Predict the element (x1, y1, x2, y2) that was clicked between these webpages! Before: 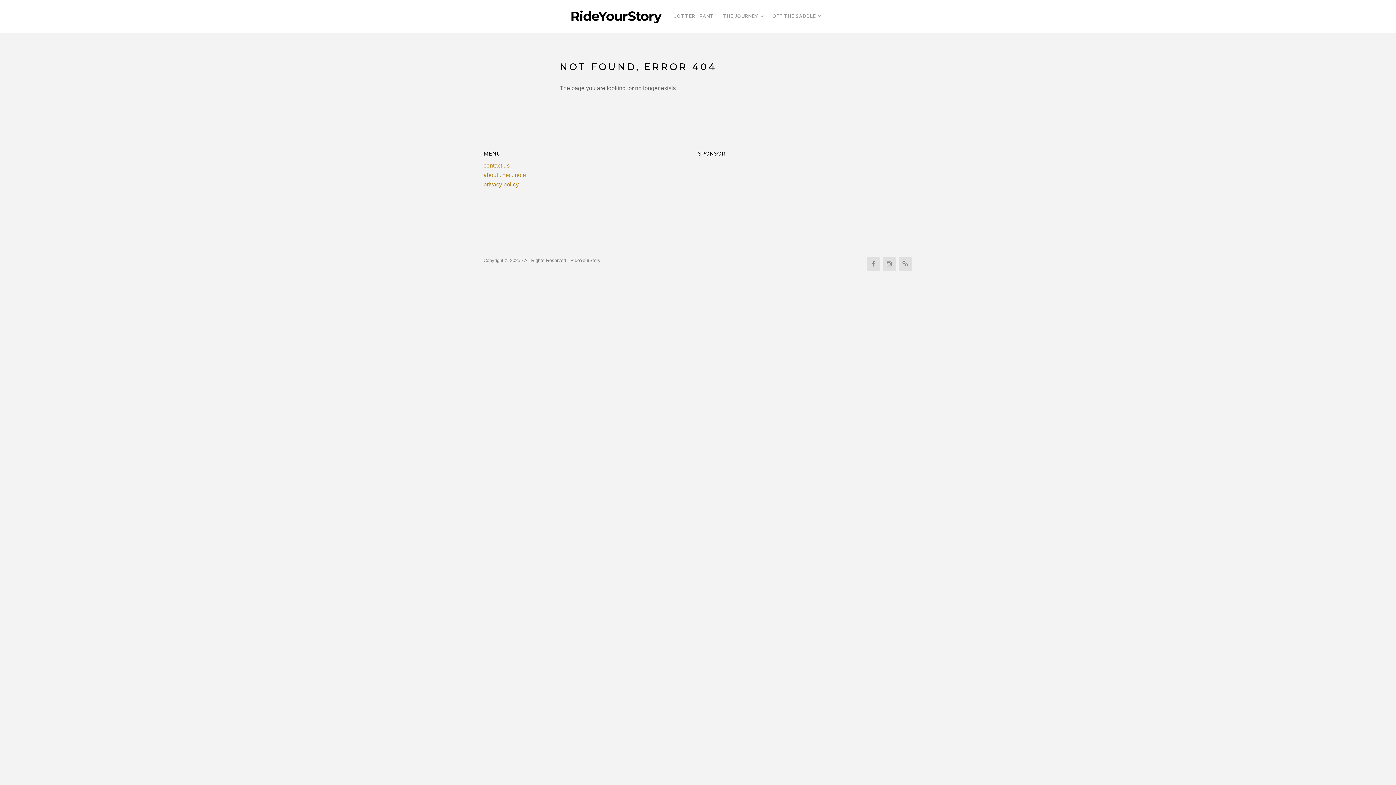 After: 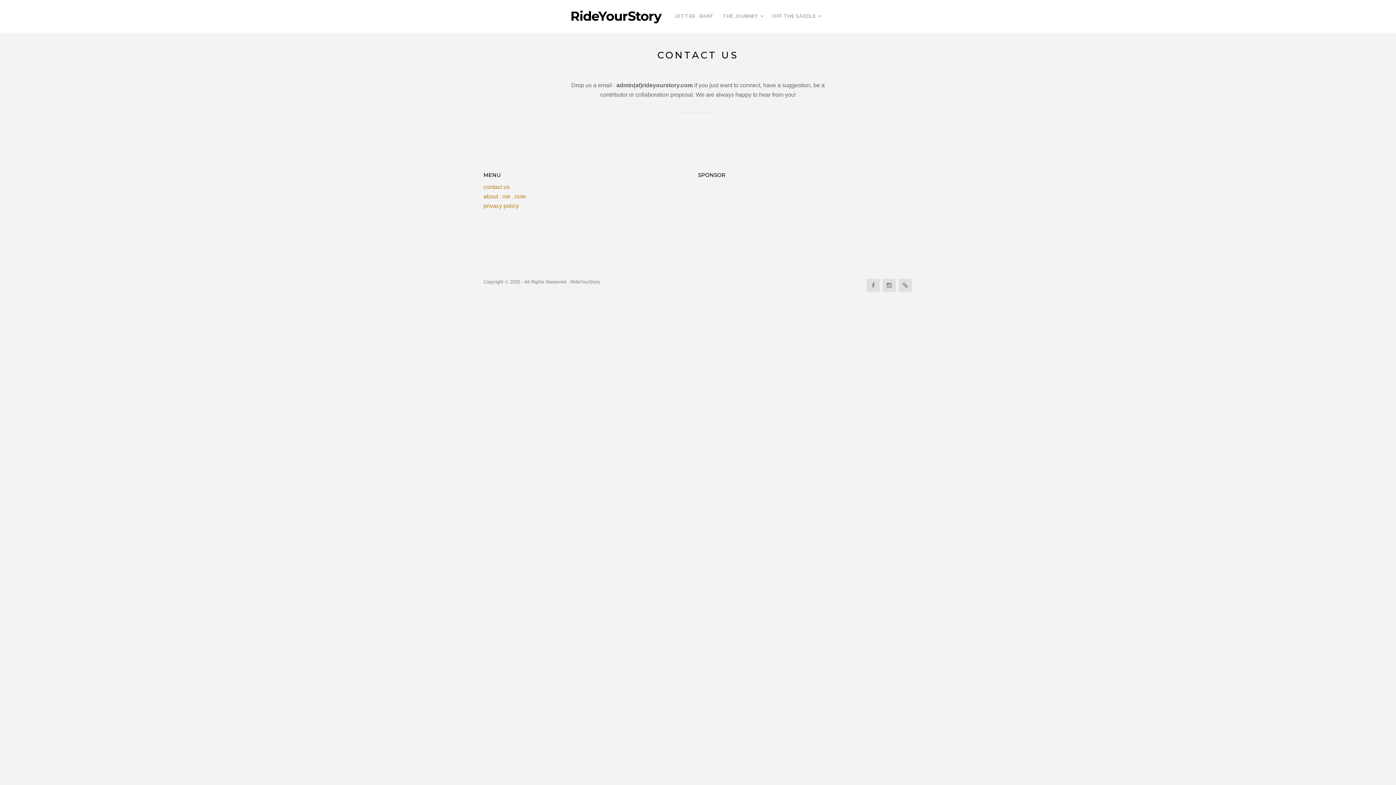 Action: bbox: (483, 162, 509, 168) label: contact us